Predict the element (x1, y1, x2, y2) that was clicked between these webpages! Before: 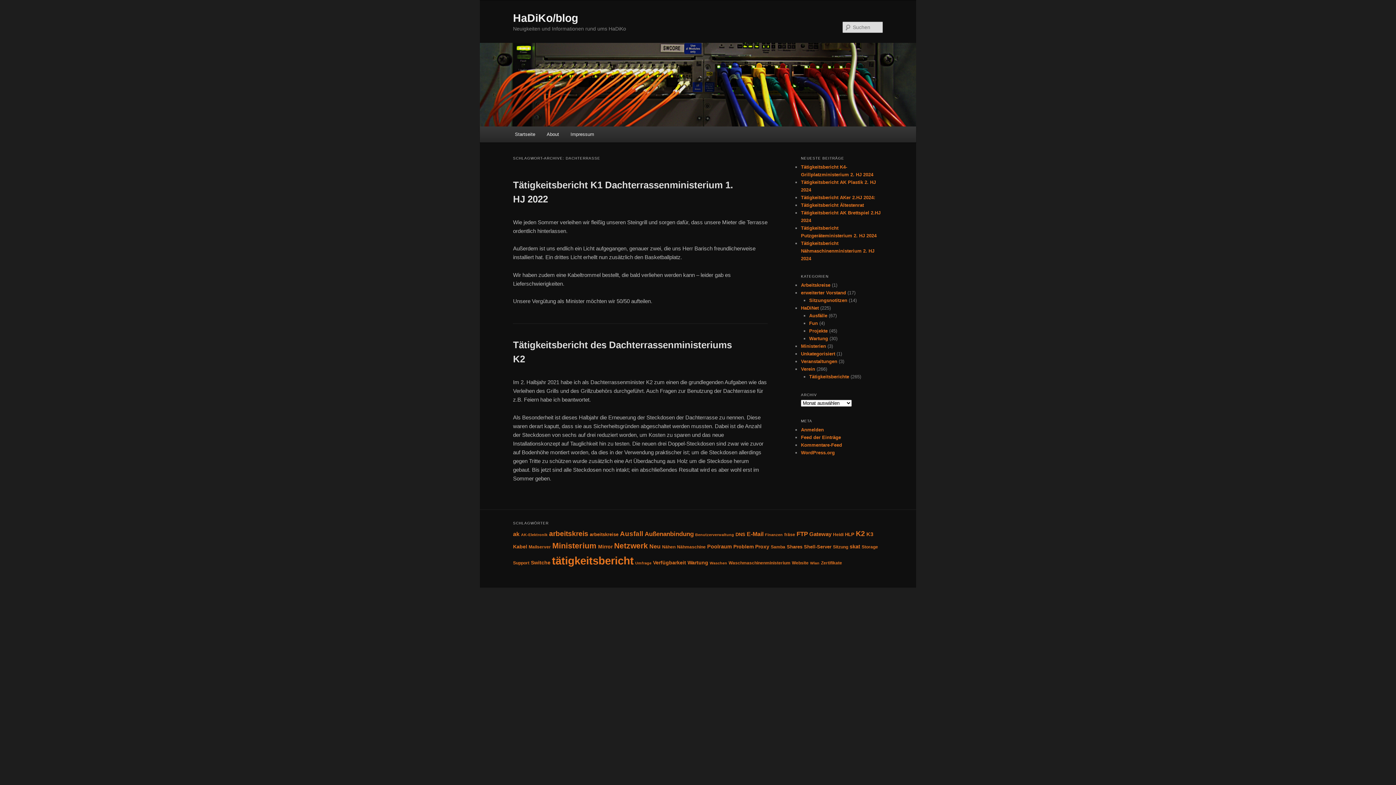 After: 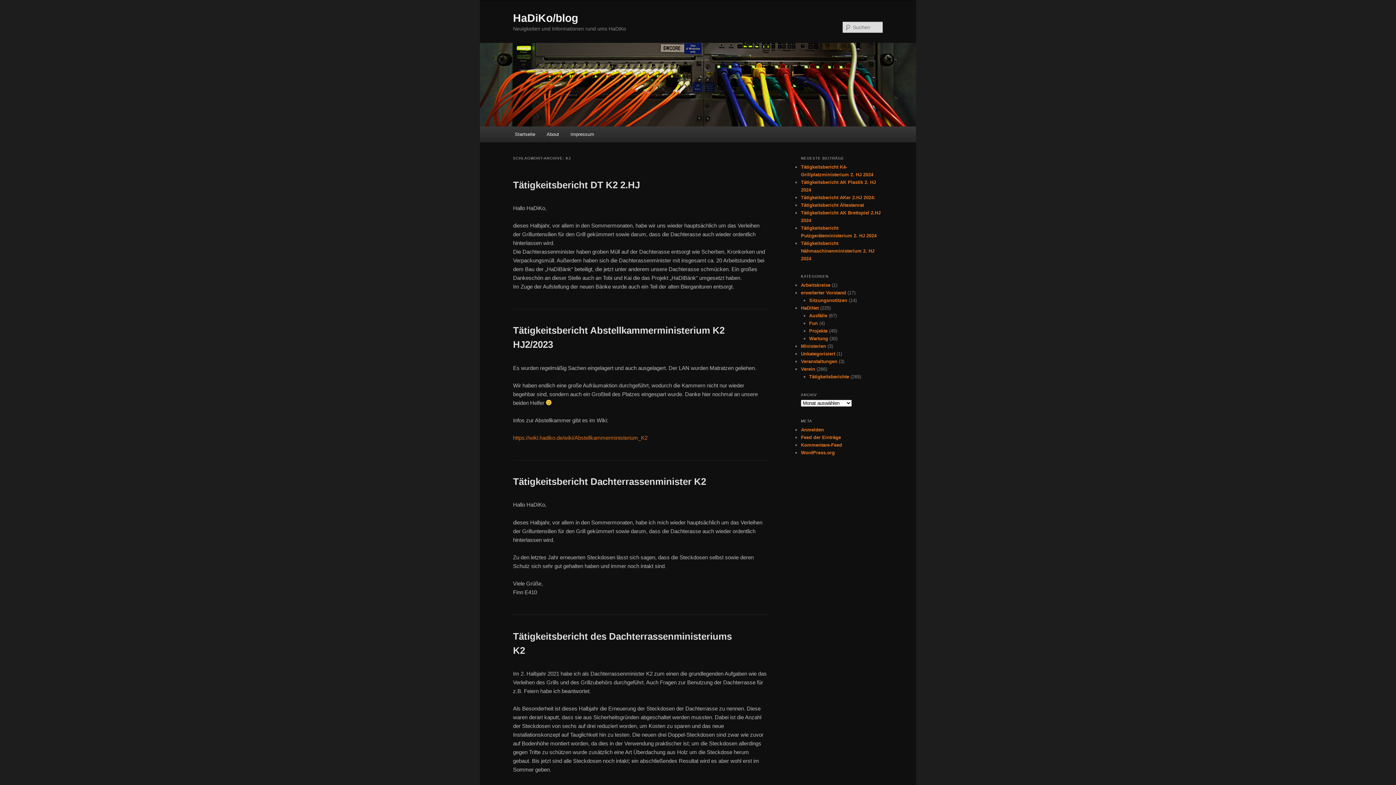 Action: label: K2 (19 Einträge) bbox: (856, 529, 865, 537)